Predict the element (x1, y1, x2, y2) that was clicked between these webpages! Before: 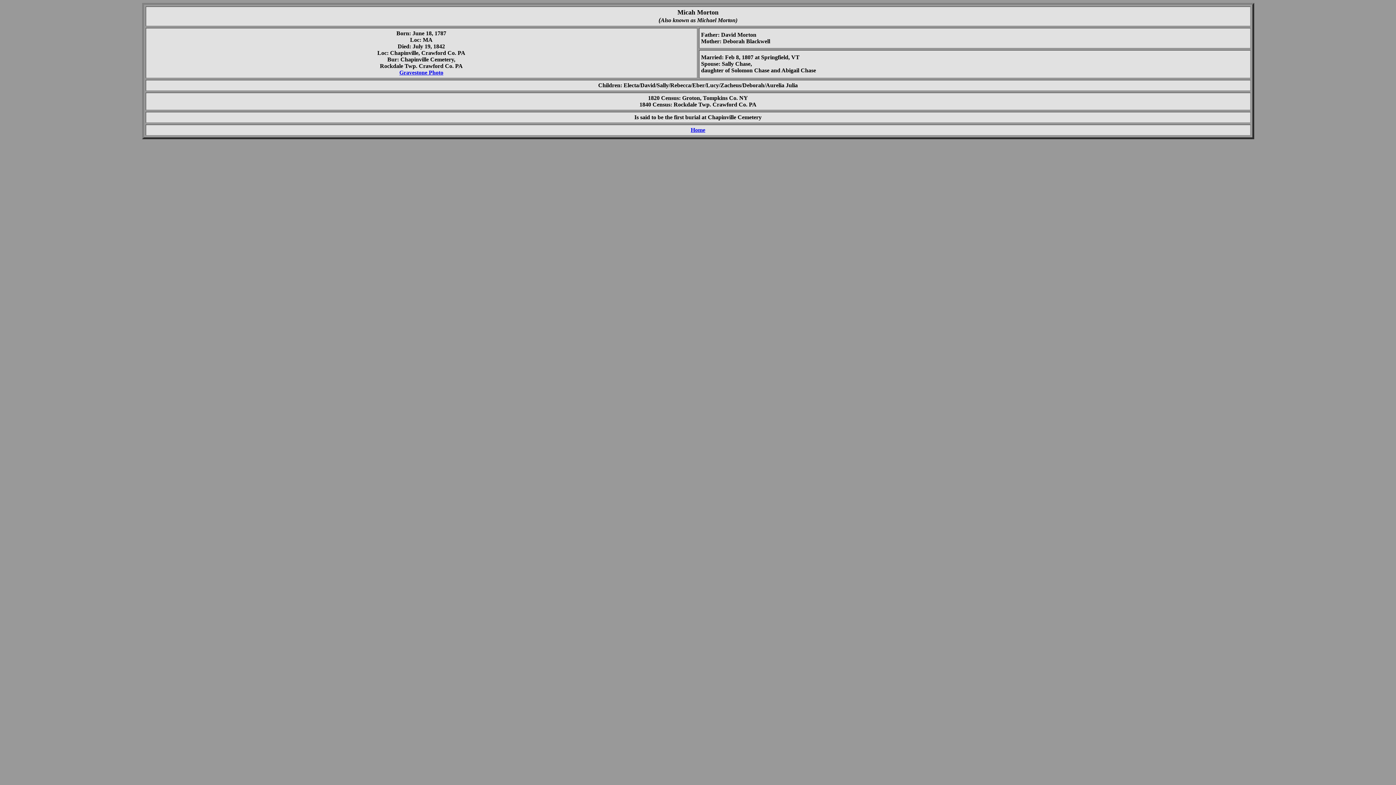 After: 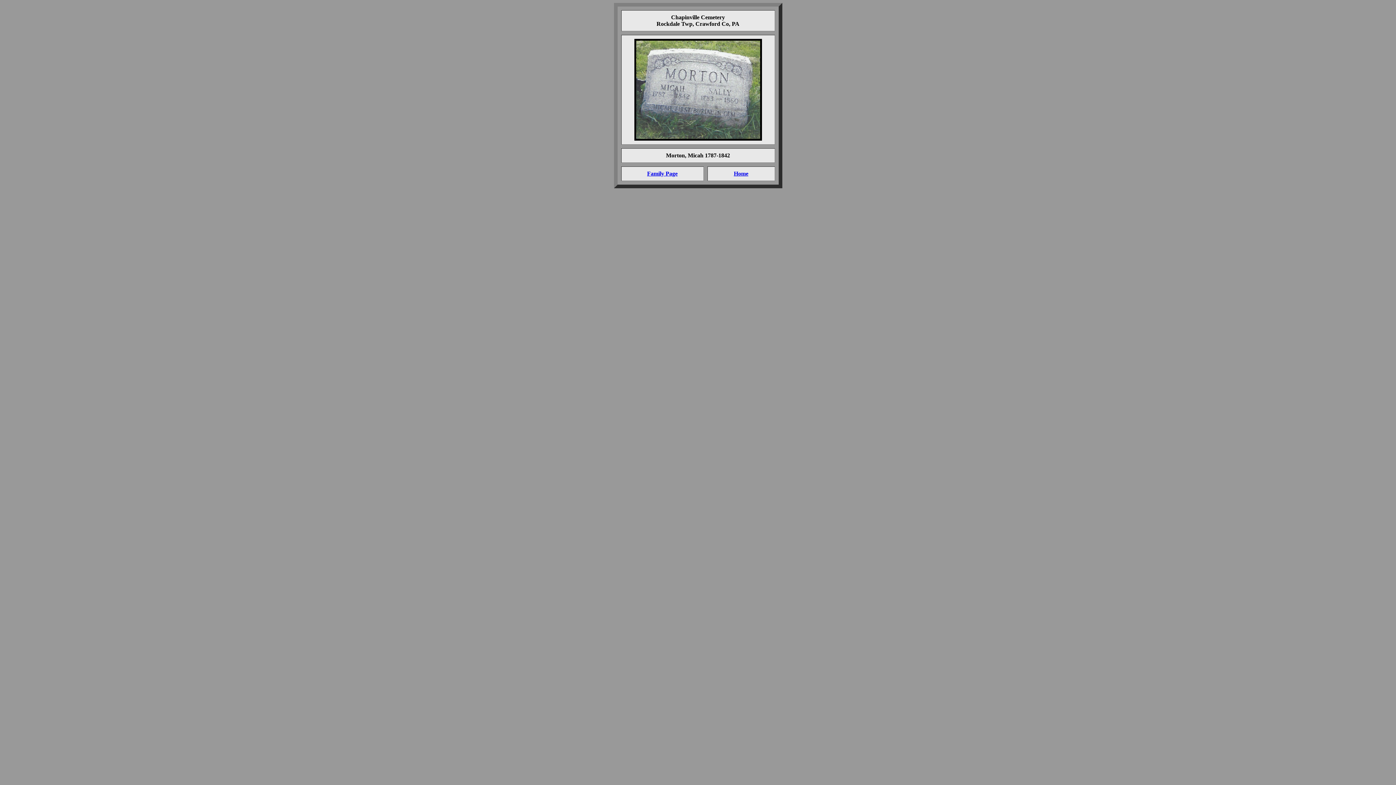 Action: label: Gravestone Photo bbox: (399, 69, 443, 75)